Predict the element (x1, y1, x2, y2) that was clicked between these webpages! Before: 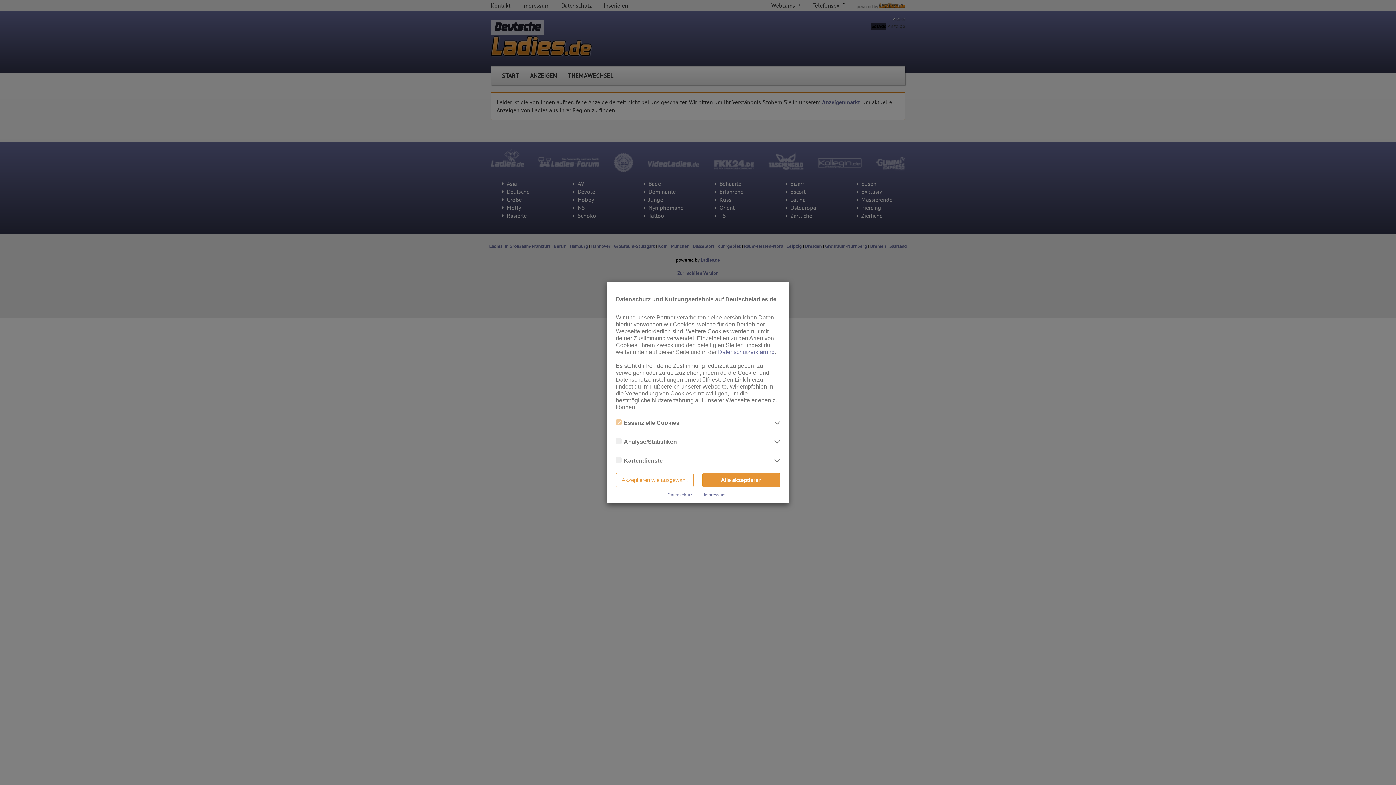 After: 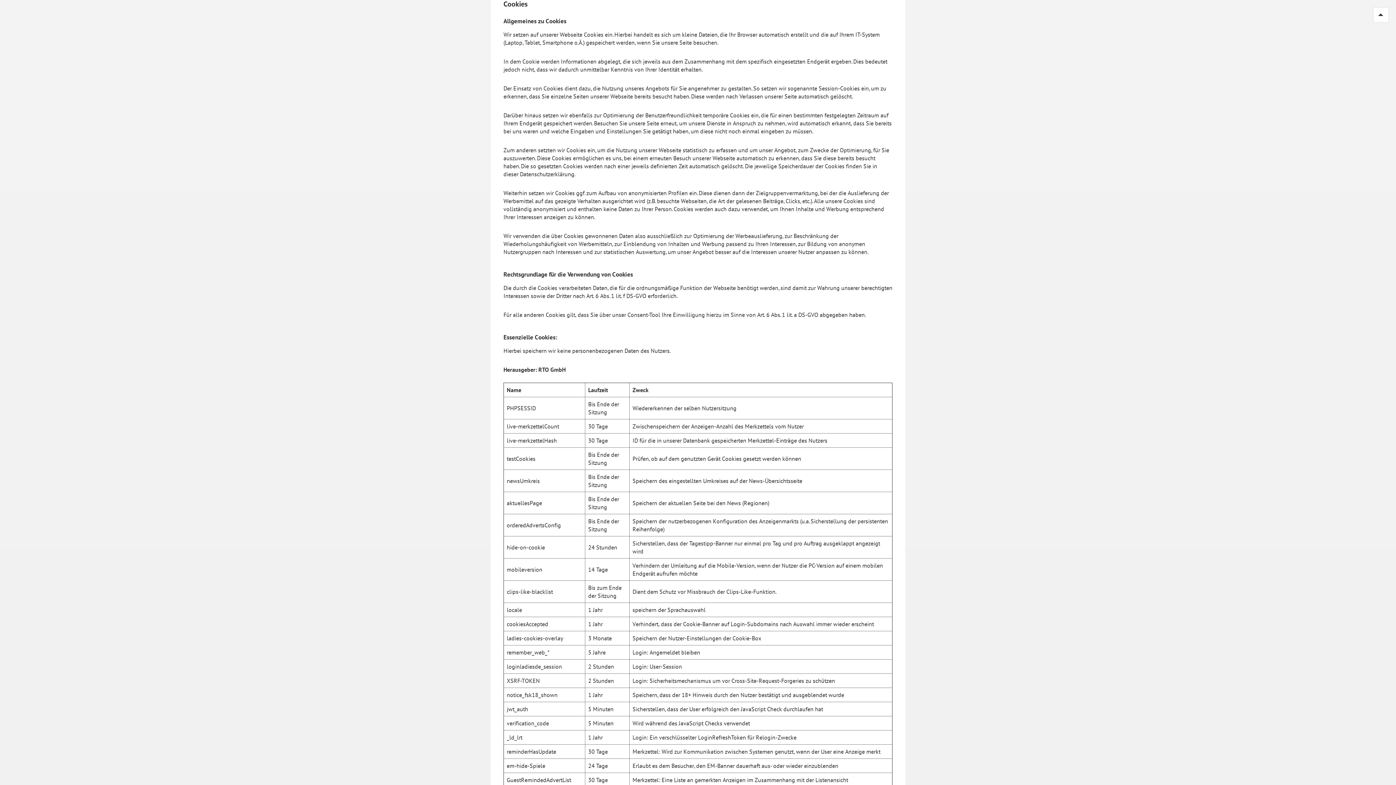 Action: bbox: (718, 349, 774, 355) label: Datenschutzerklärung